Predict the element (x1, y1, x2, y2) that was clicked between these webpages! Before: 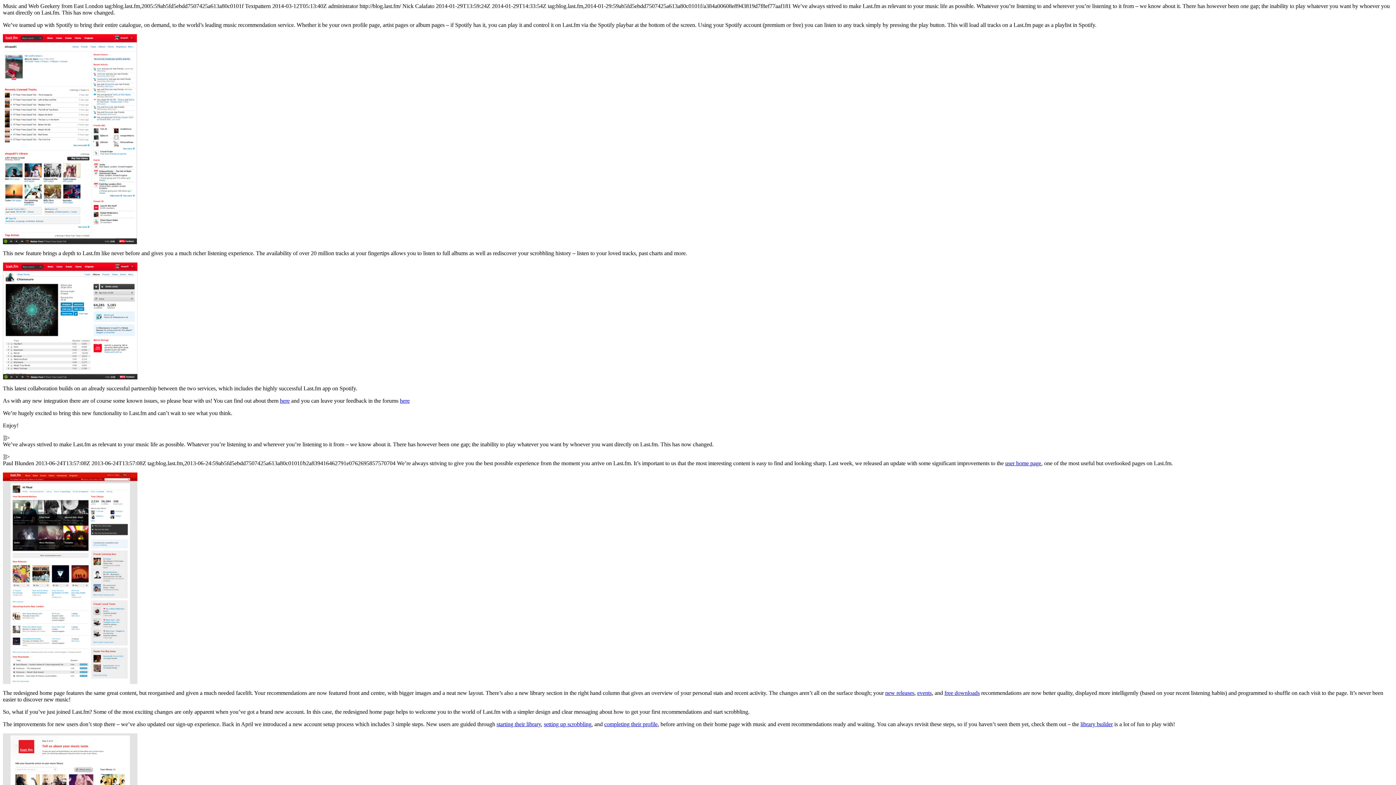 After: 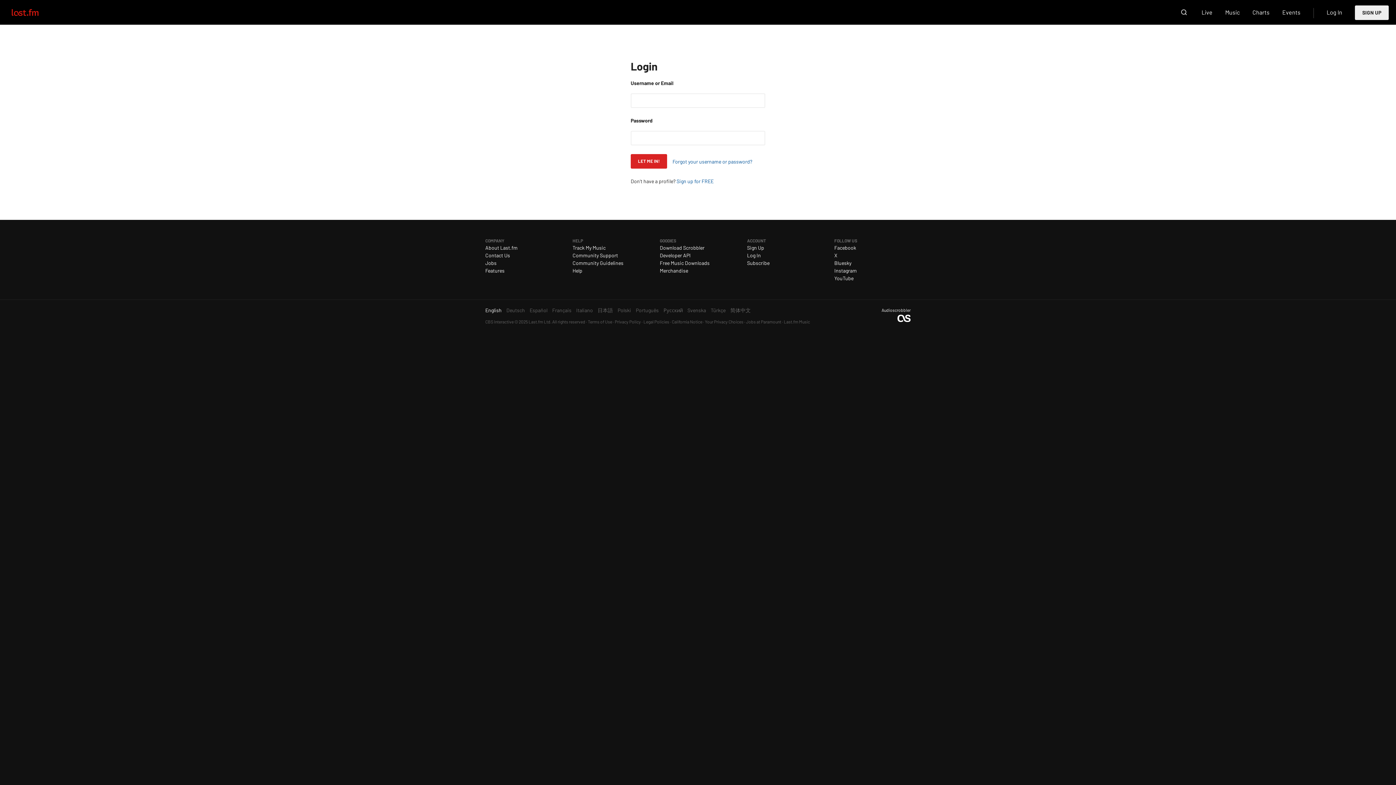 Action: bbox: (885, 690, 914, 696) label: new releases